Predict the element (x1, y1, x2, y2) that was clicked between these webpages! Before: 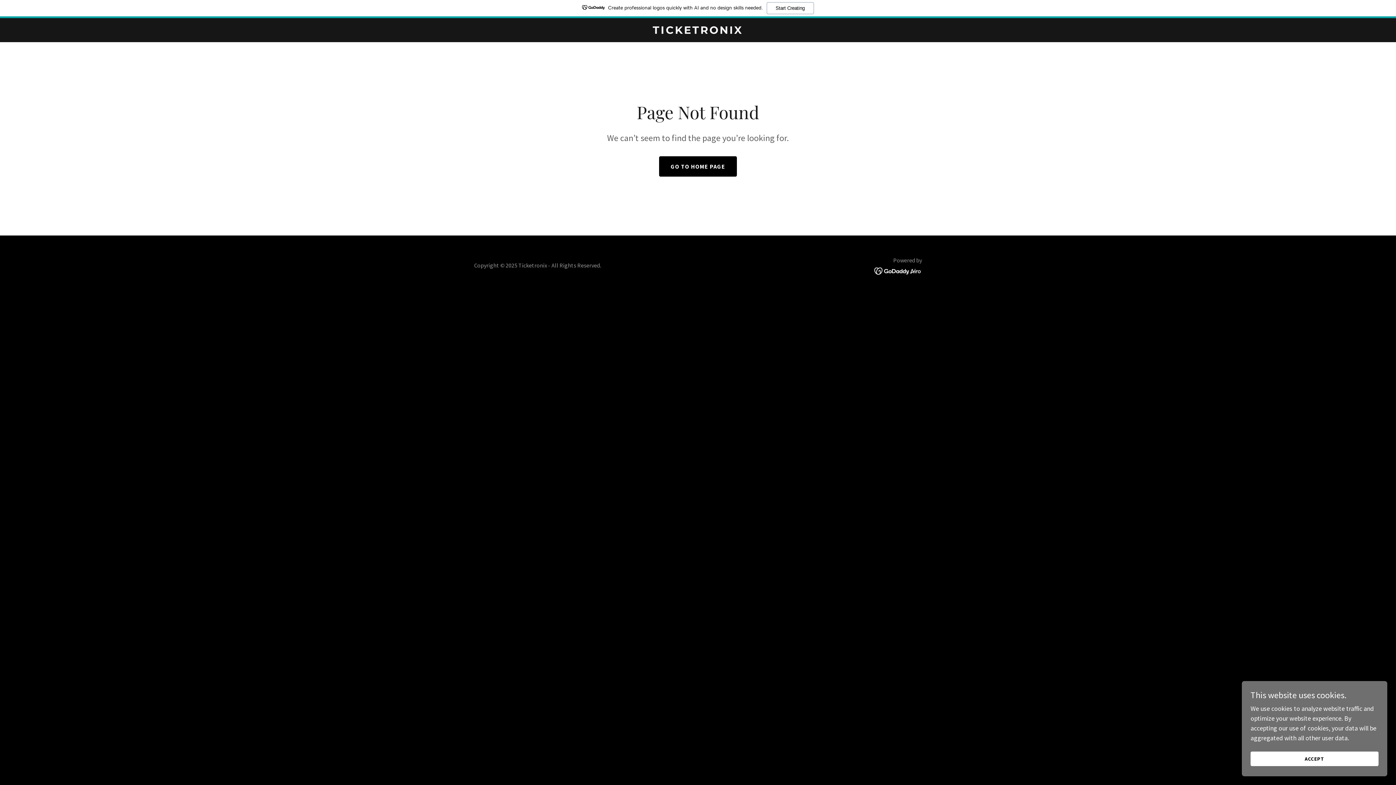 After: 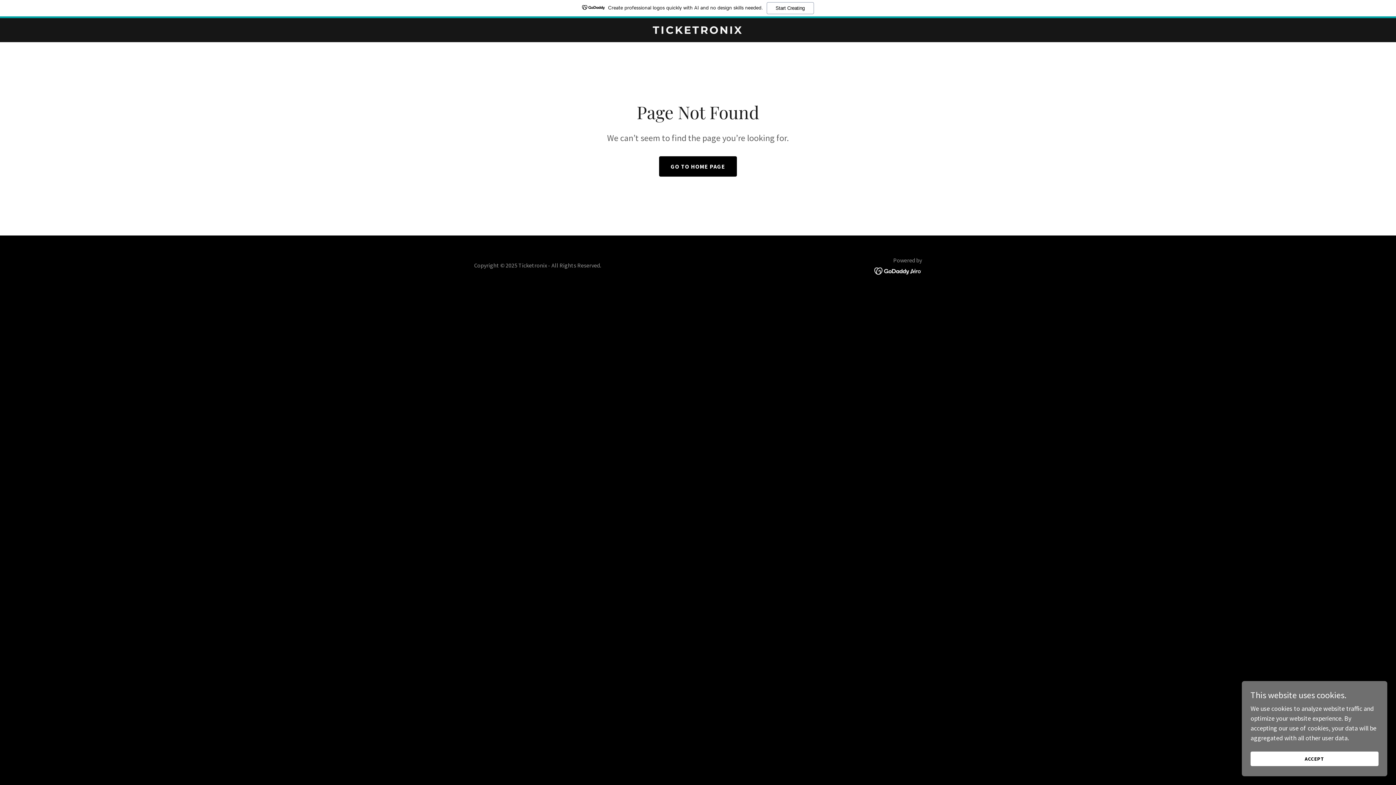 Action: bbox: (874, 266, 922, 274)